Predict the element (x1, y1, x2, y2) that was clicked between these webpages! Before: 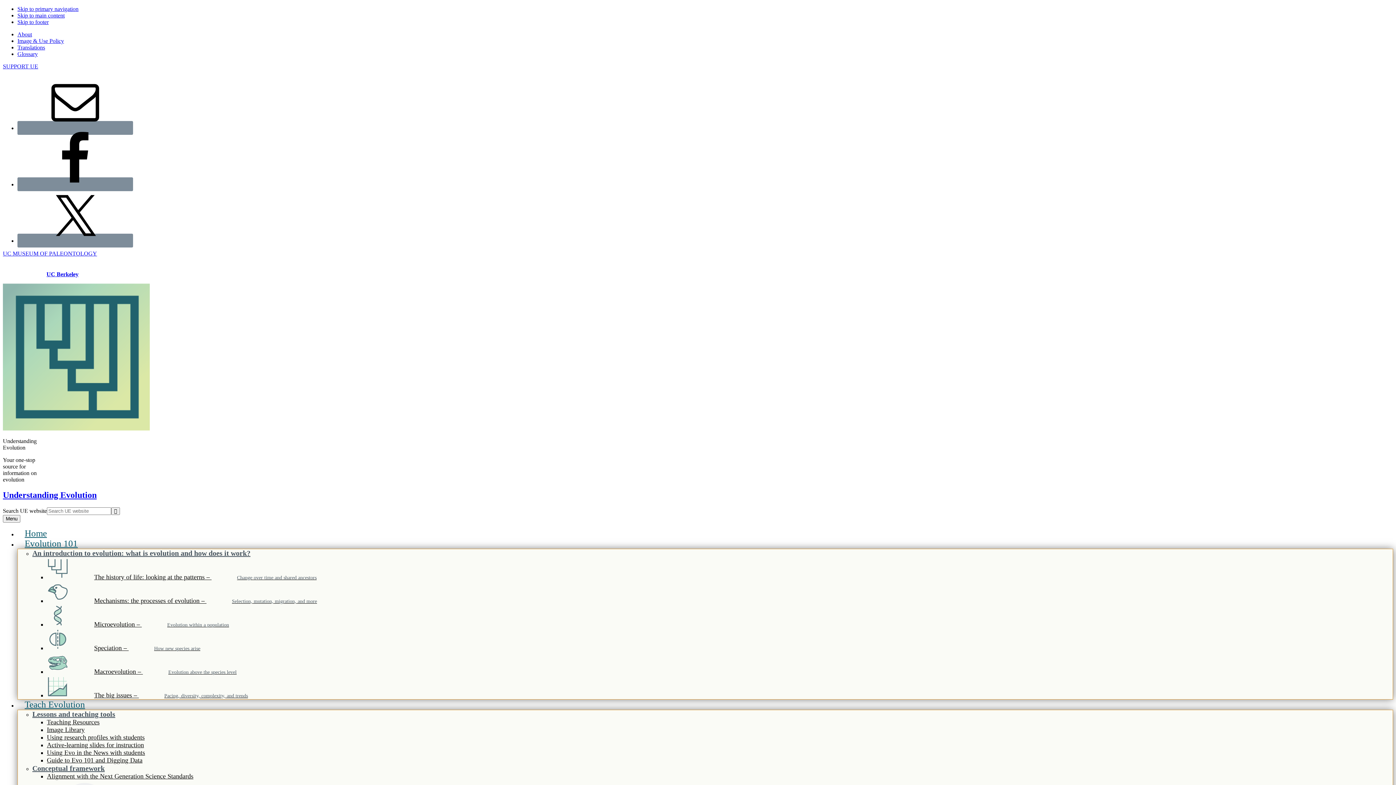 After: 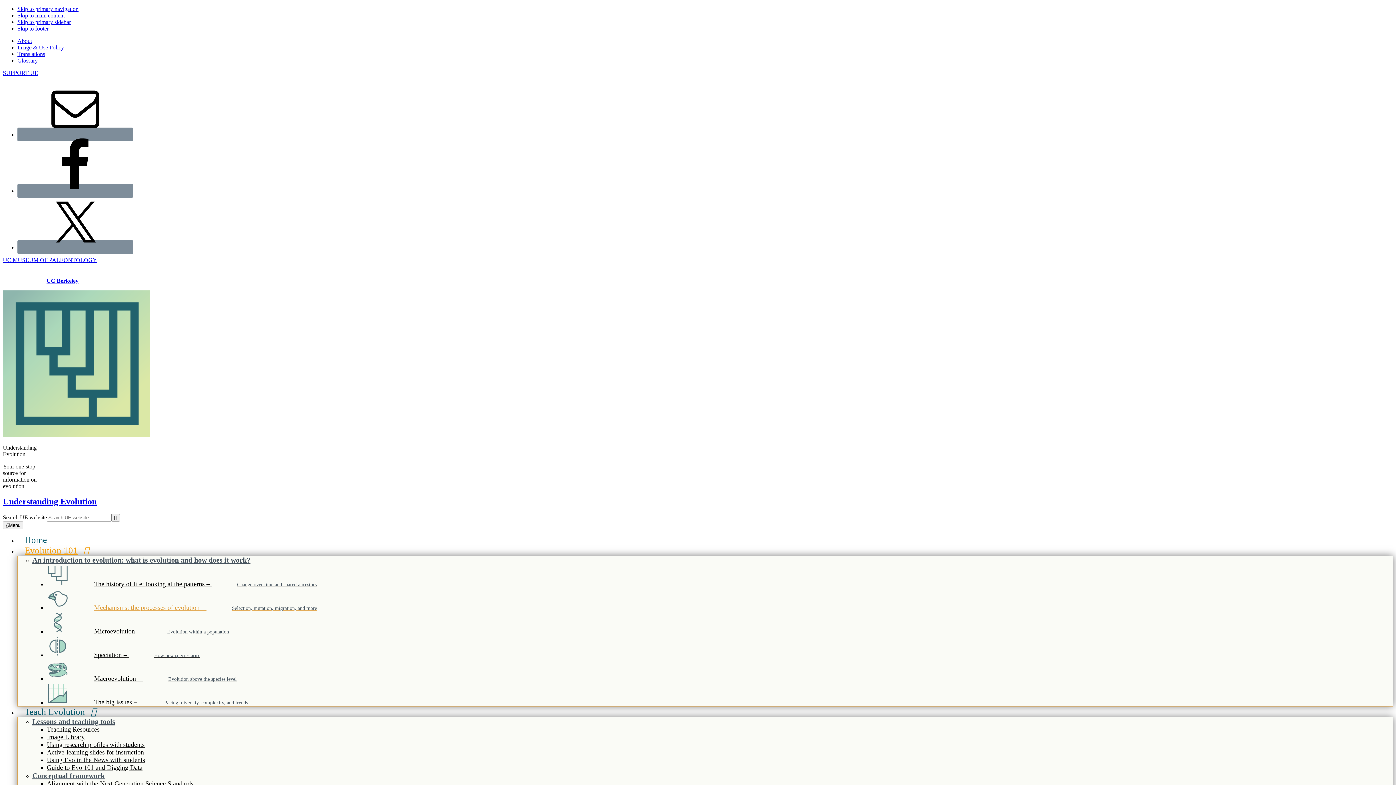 Action: bbox: (46, 597, 317, 604) label: Mechanisms: the processes of evolution – Selection, mutation, migration, and more